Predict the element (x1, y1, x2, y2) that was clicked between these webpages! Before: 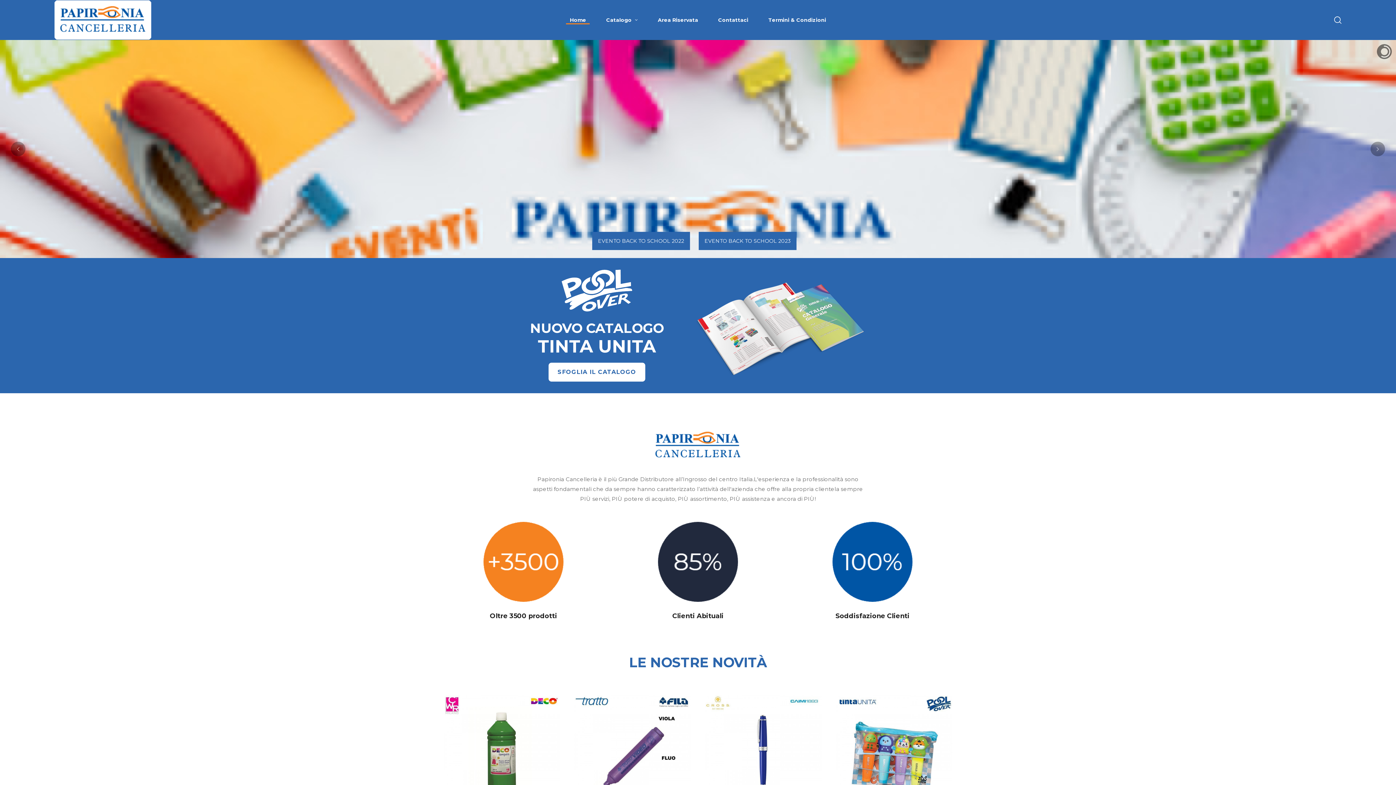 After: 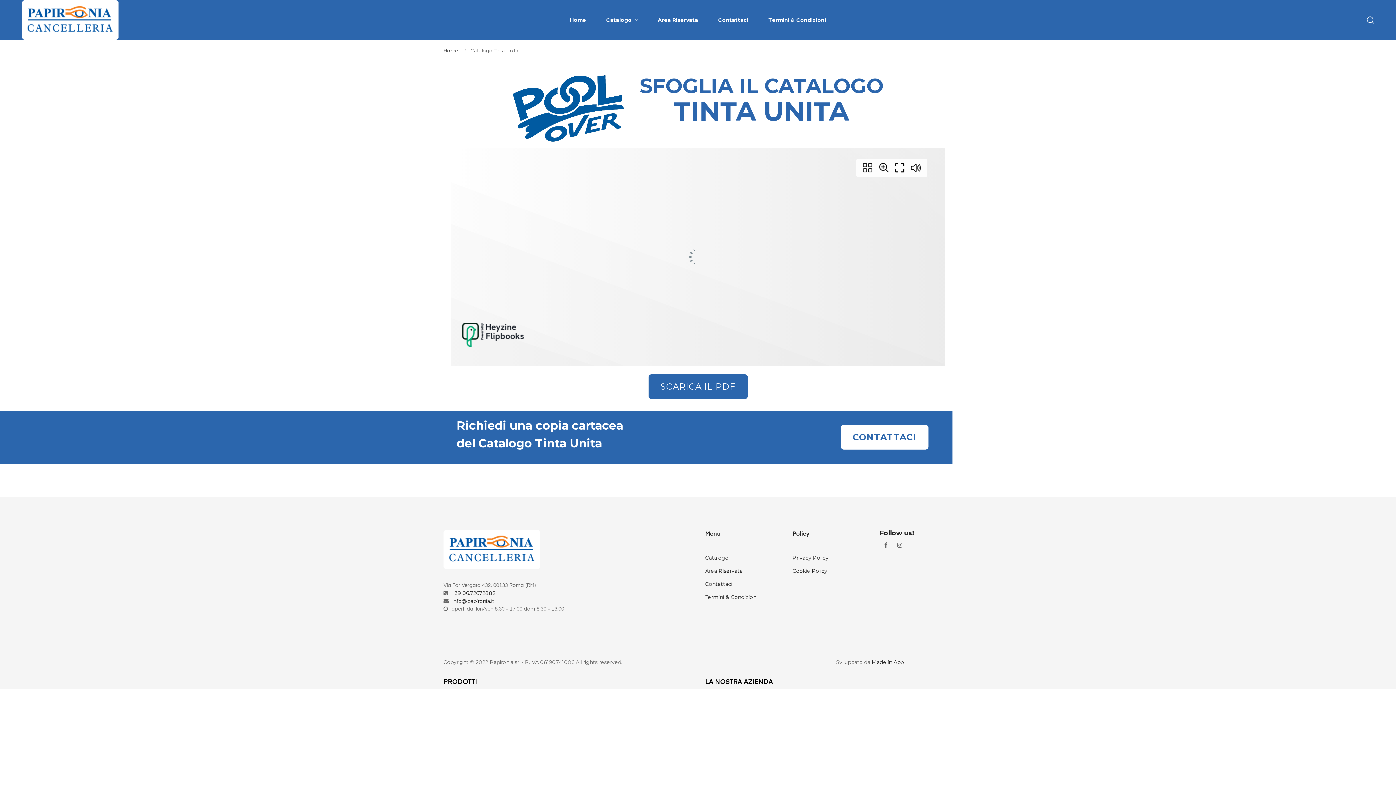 Action: bbox: (548, 374, 645, 381) label: SFOGLIA IL CATALOGO